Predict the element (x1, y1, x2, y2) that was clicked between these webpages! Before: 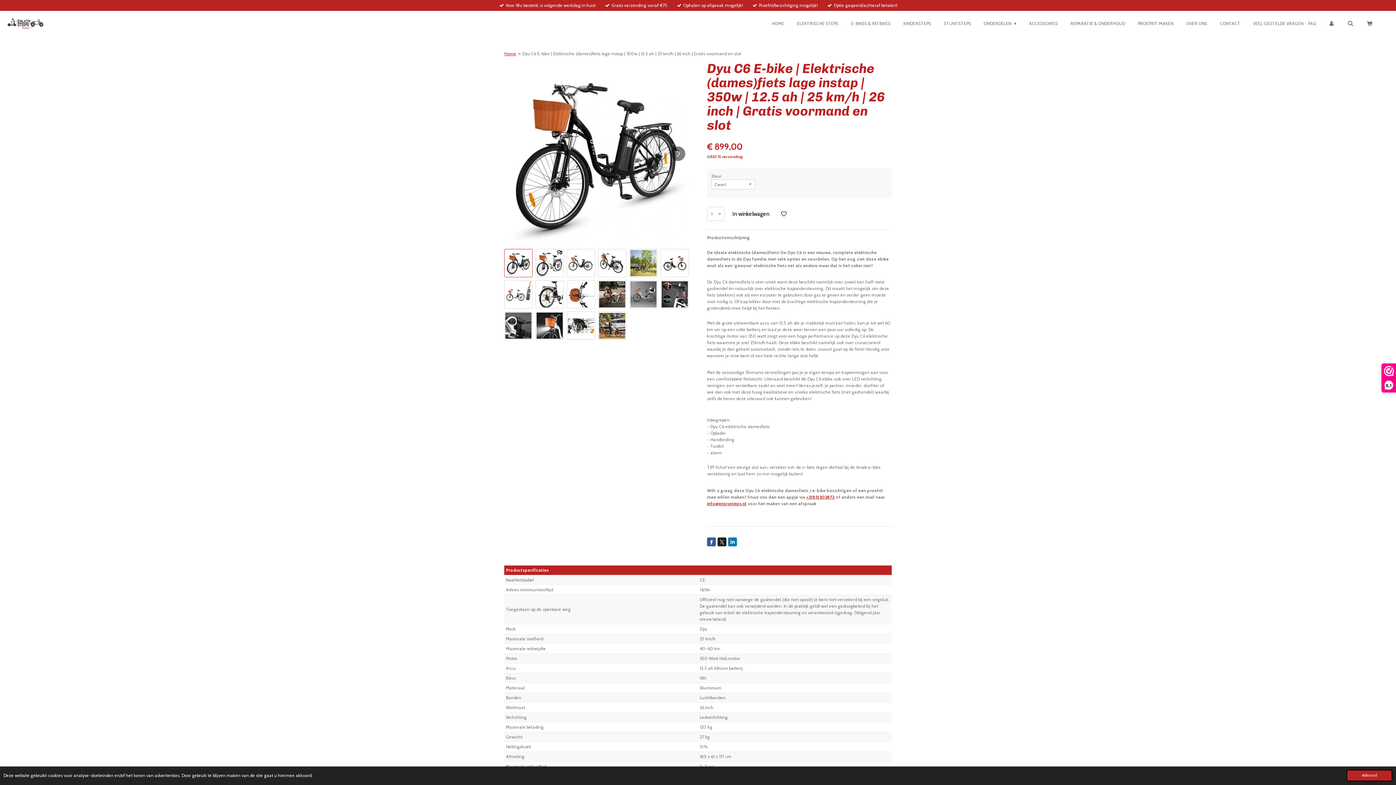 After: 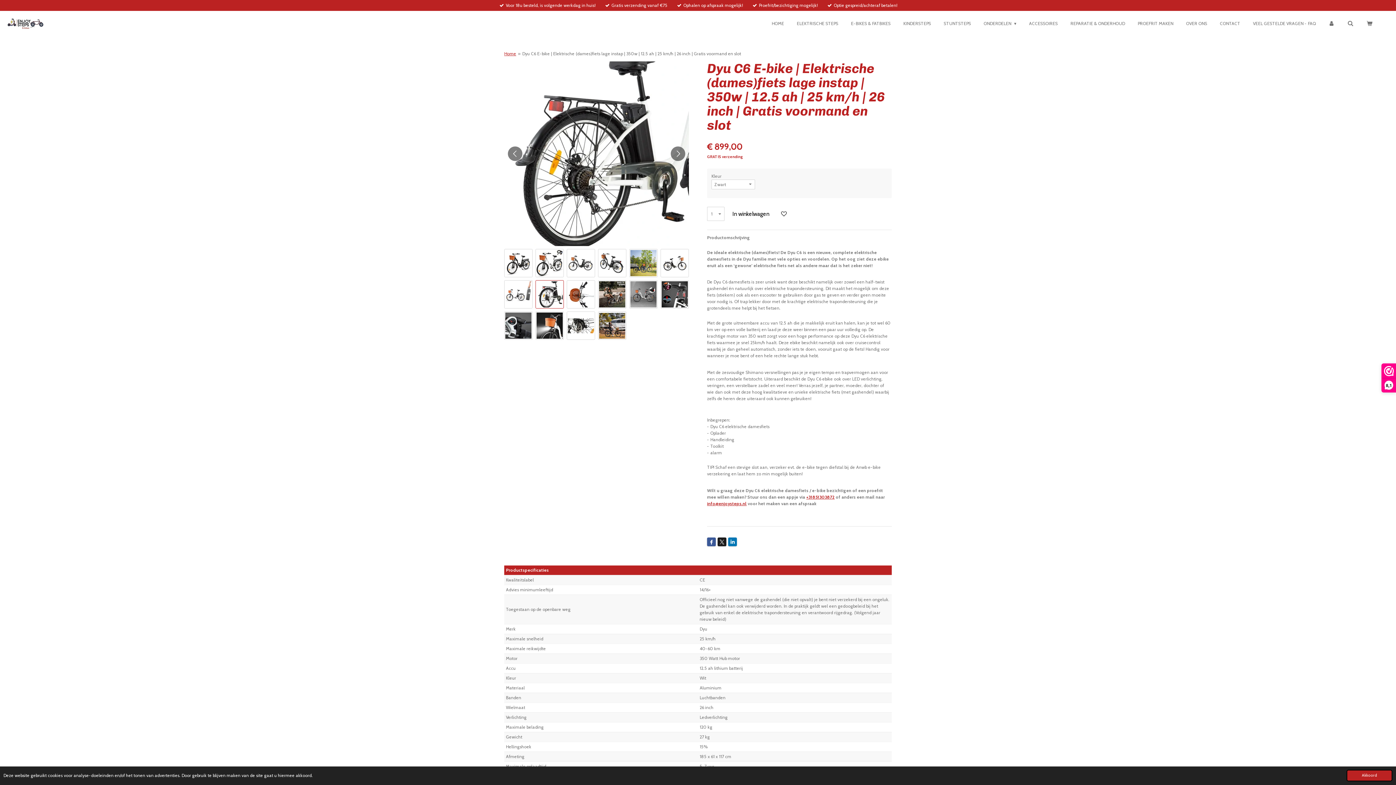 Action: bbox: (535, 280, 564, 308) label: 8 van 16